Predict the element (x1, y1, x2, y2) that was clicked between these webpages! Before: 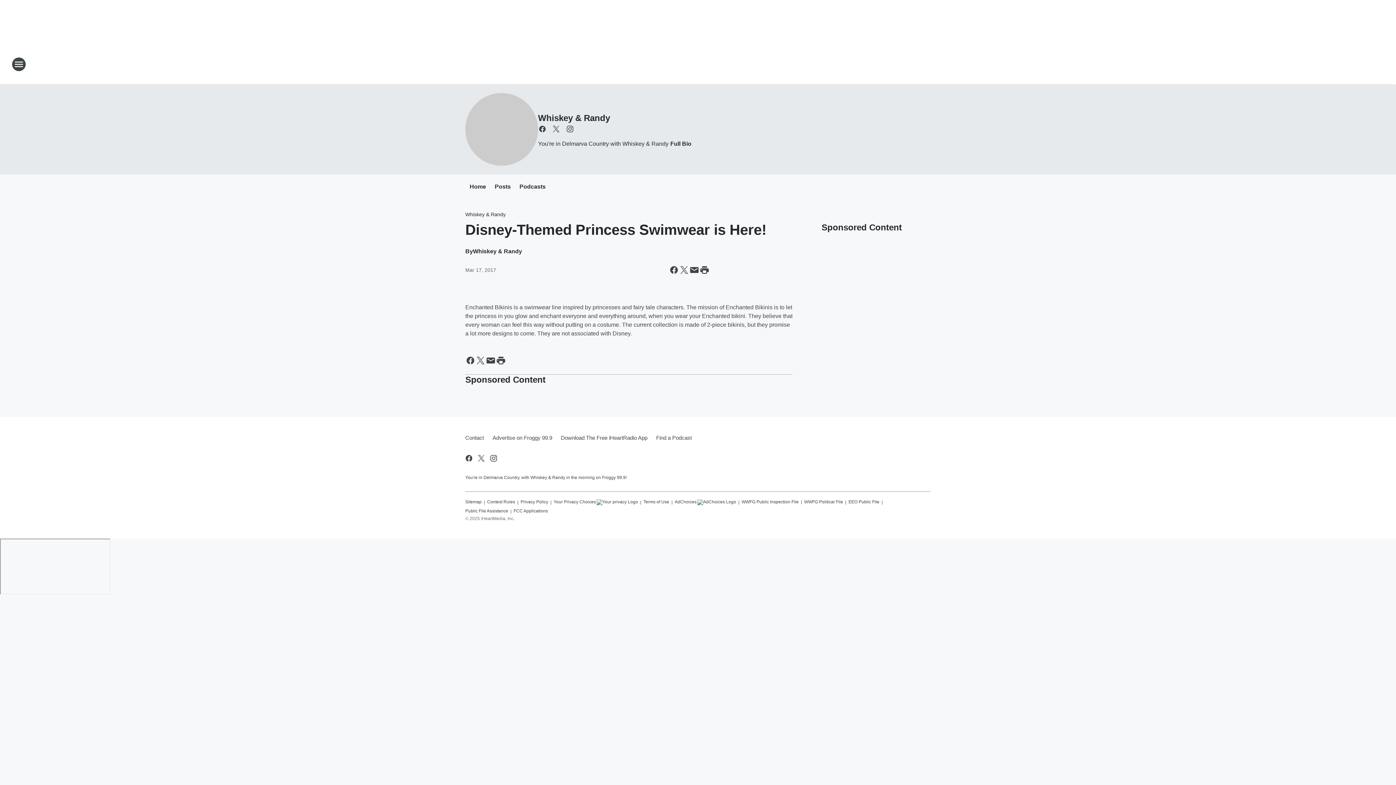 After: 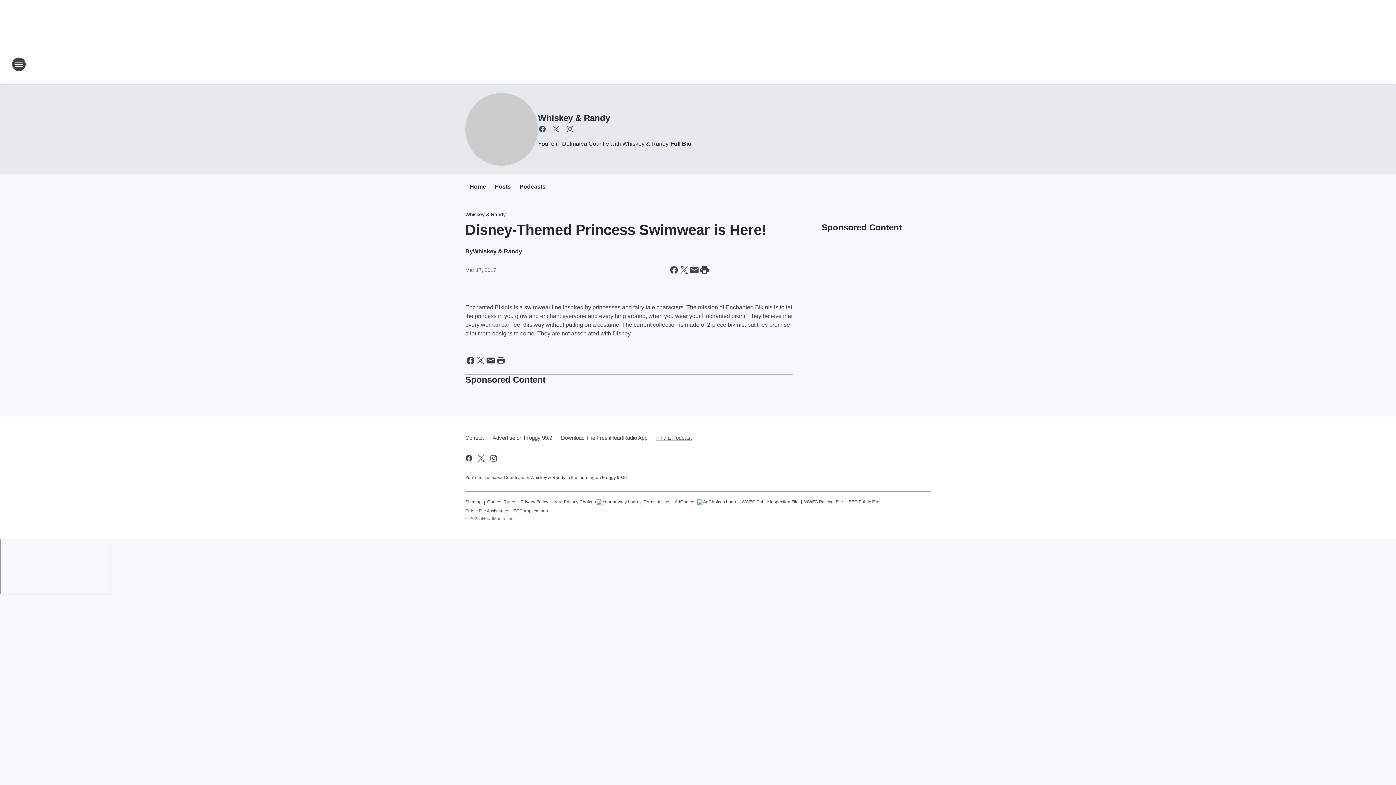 Action: bbox: (652, 428, 692, 447) label: Find a Podcast